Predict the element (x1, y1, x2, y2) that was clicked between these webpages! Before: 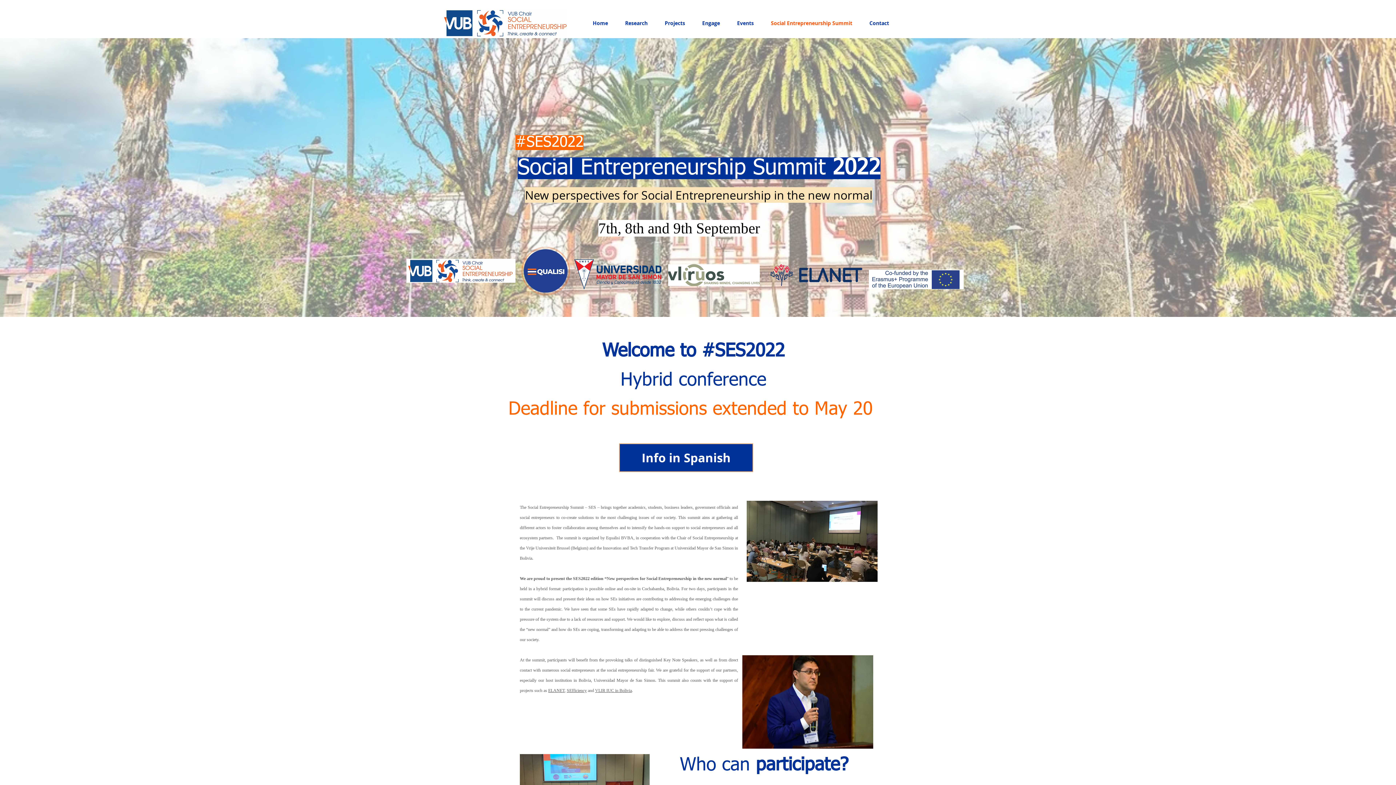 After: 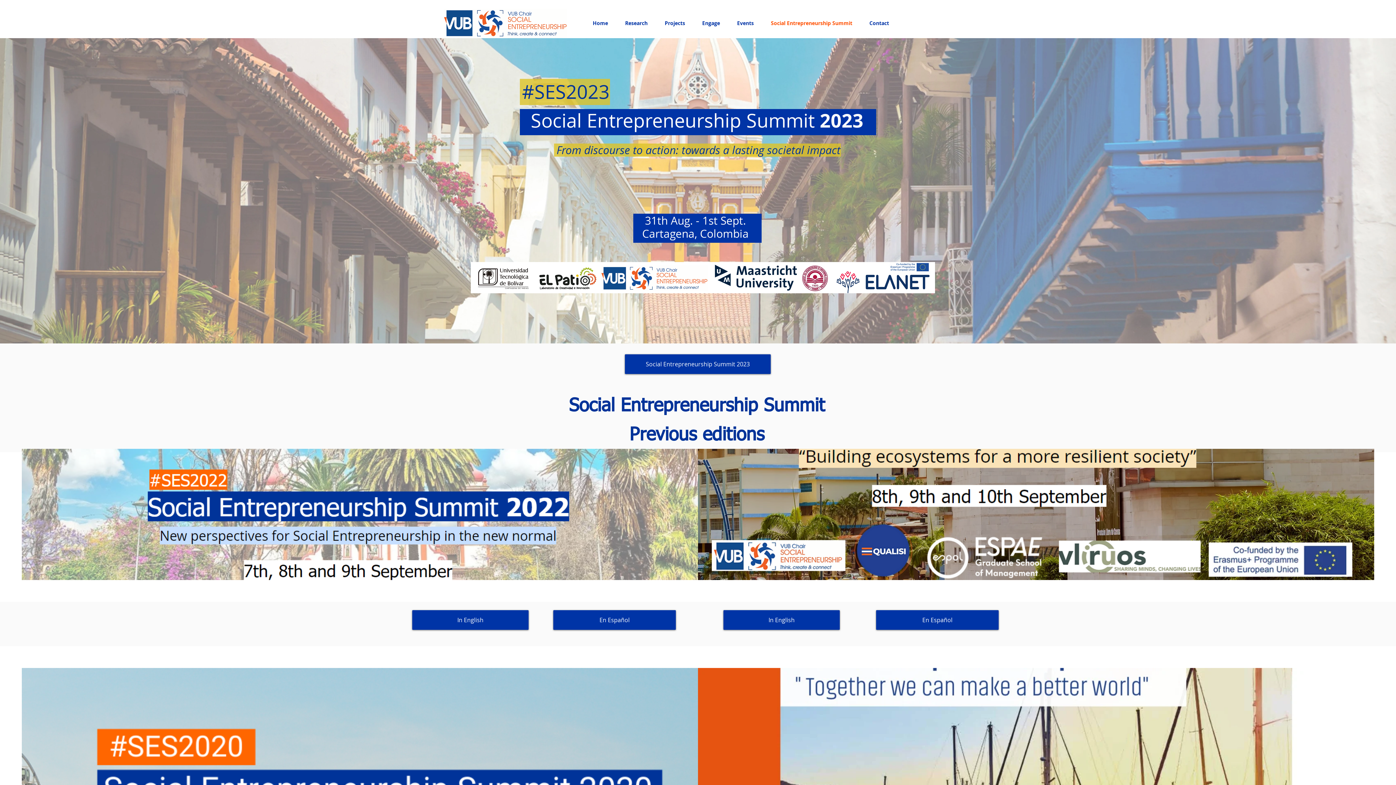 Action: label: Social Entrepreneurship Summit bbox: (762, 14, 861, 32)